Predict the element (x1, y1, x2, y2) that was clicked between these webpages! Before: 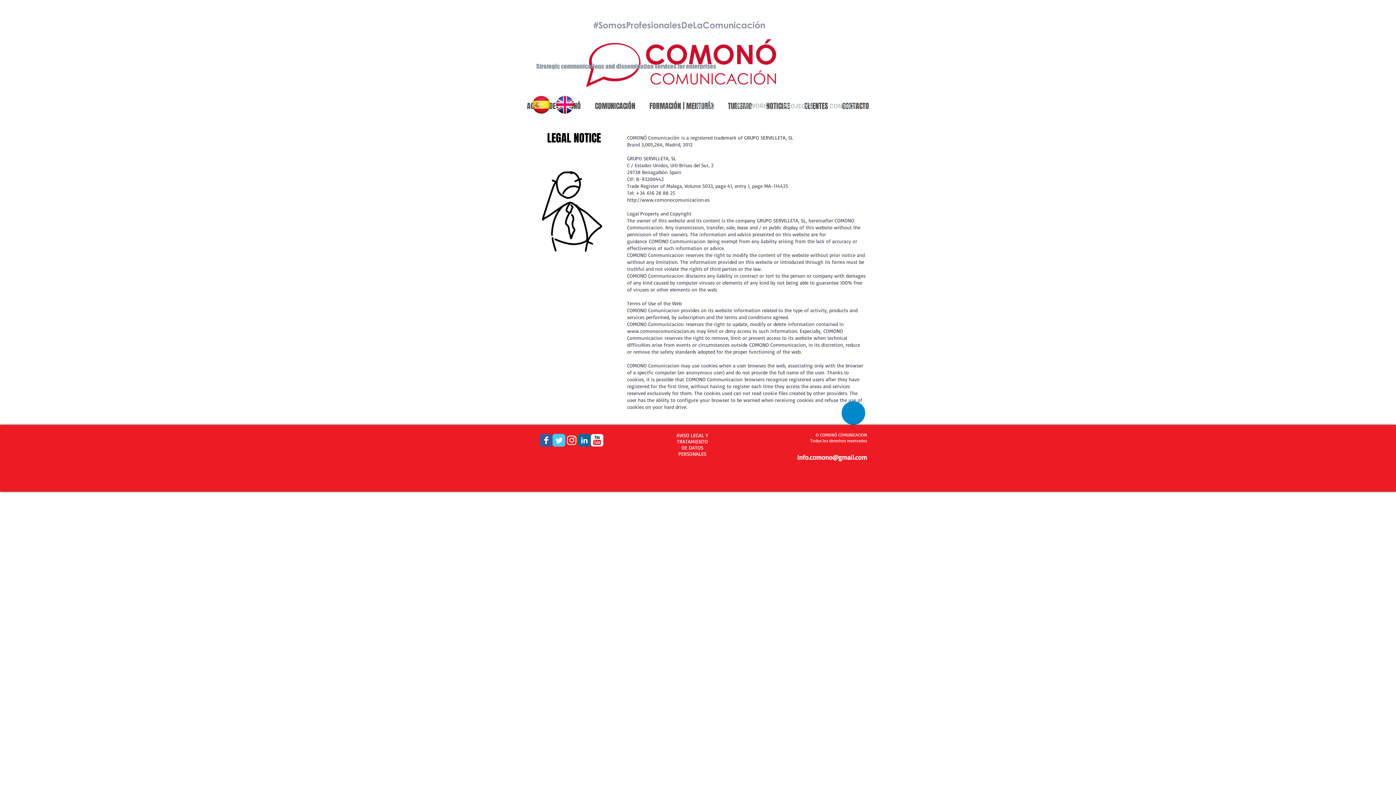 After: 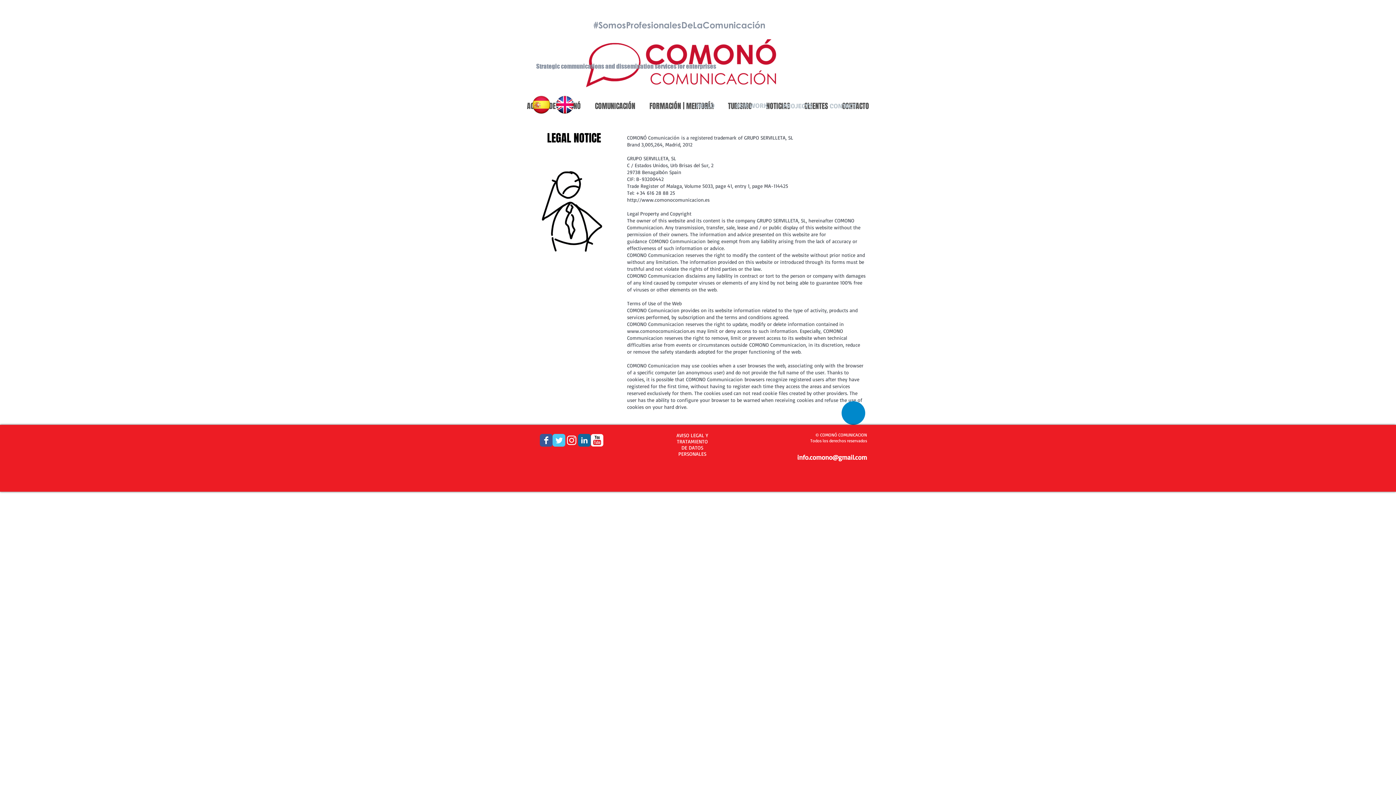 Action: label: Twitter Classic bbox: (552, 434, 565, 446)